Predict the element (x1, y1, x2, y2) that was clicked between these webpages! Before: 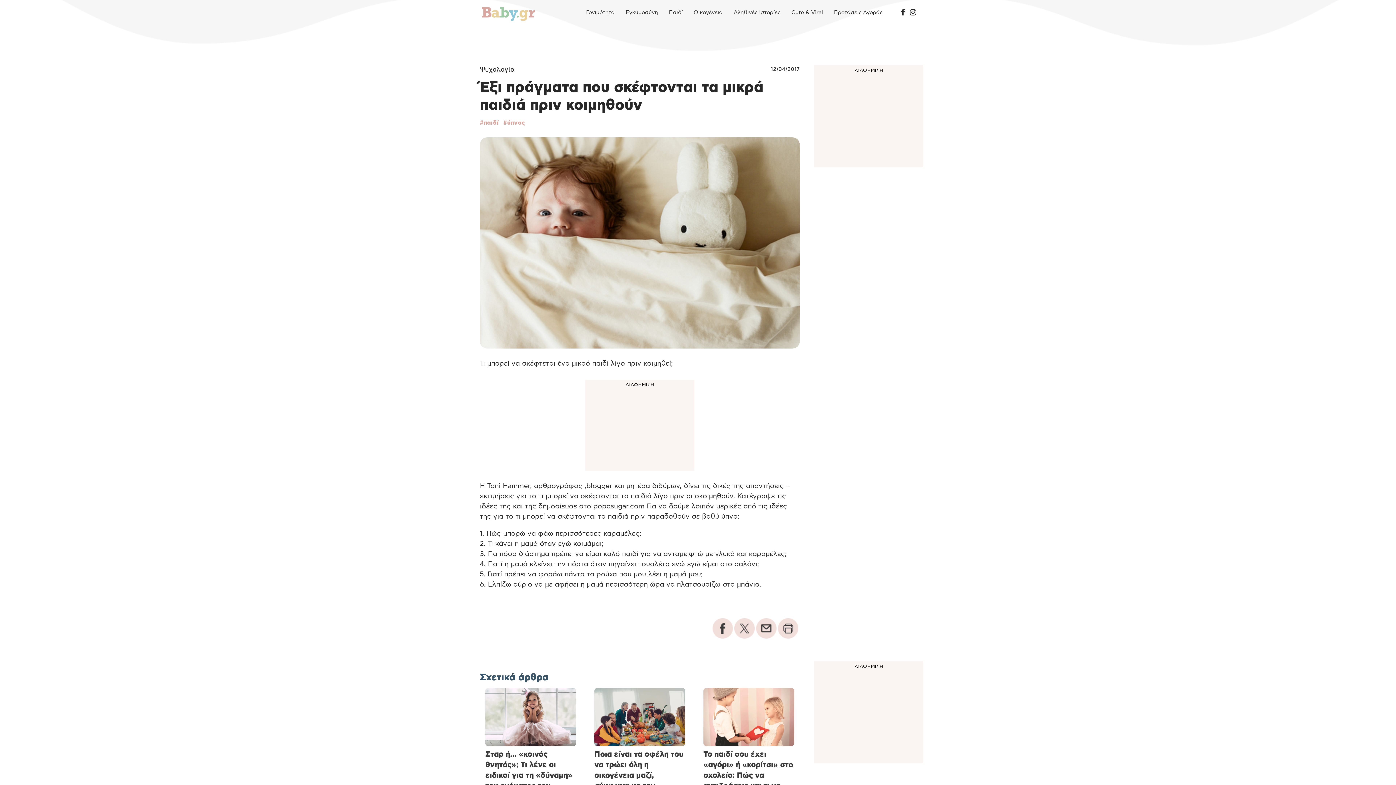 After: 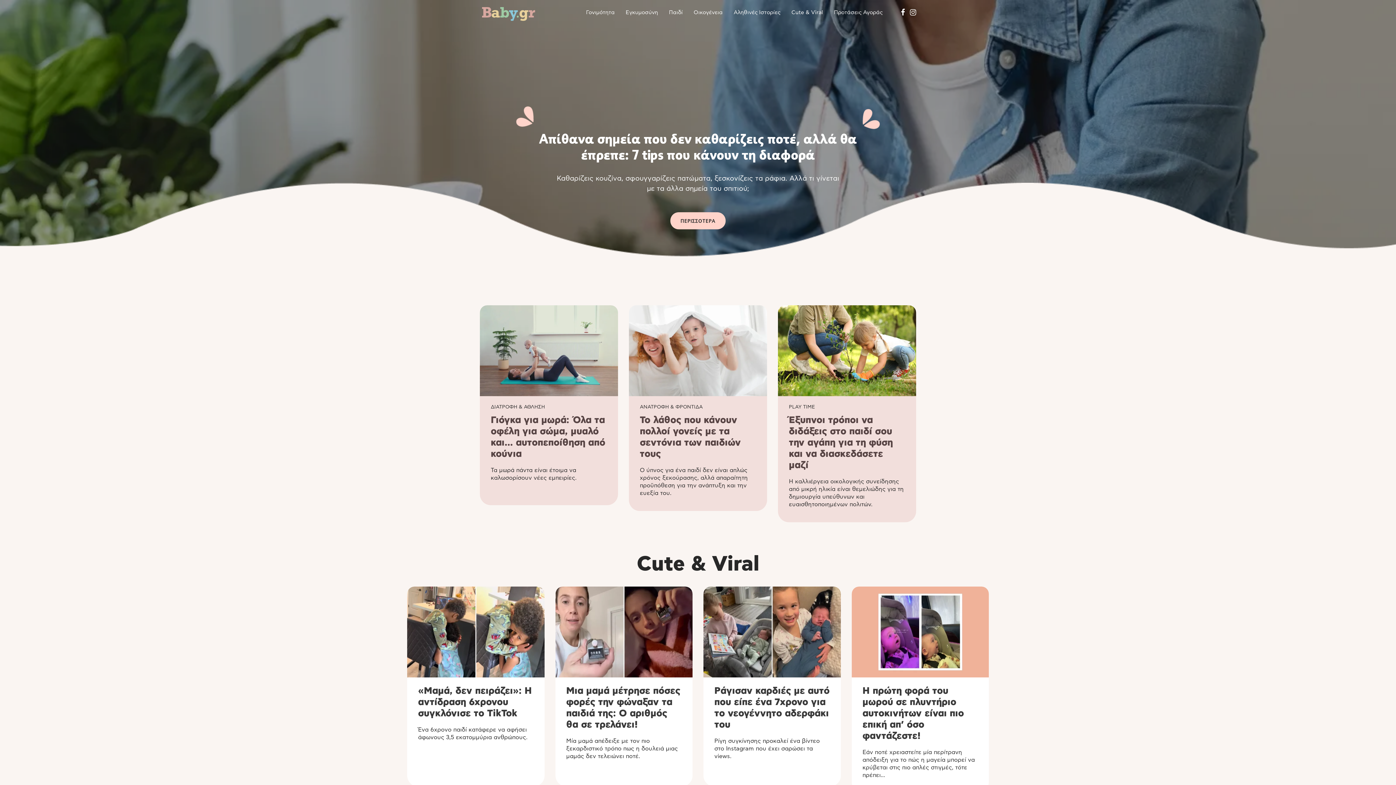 Action: bbox: (480, 3, 536, 22)